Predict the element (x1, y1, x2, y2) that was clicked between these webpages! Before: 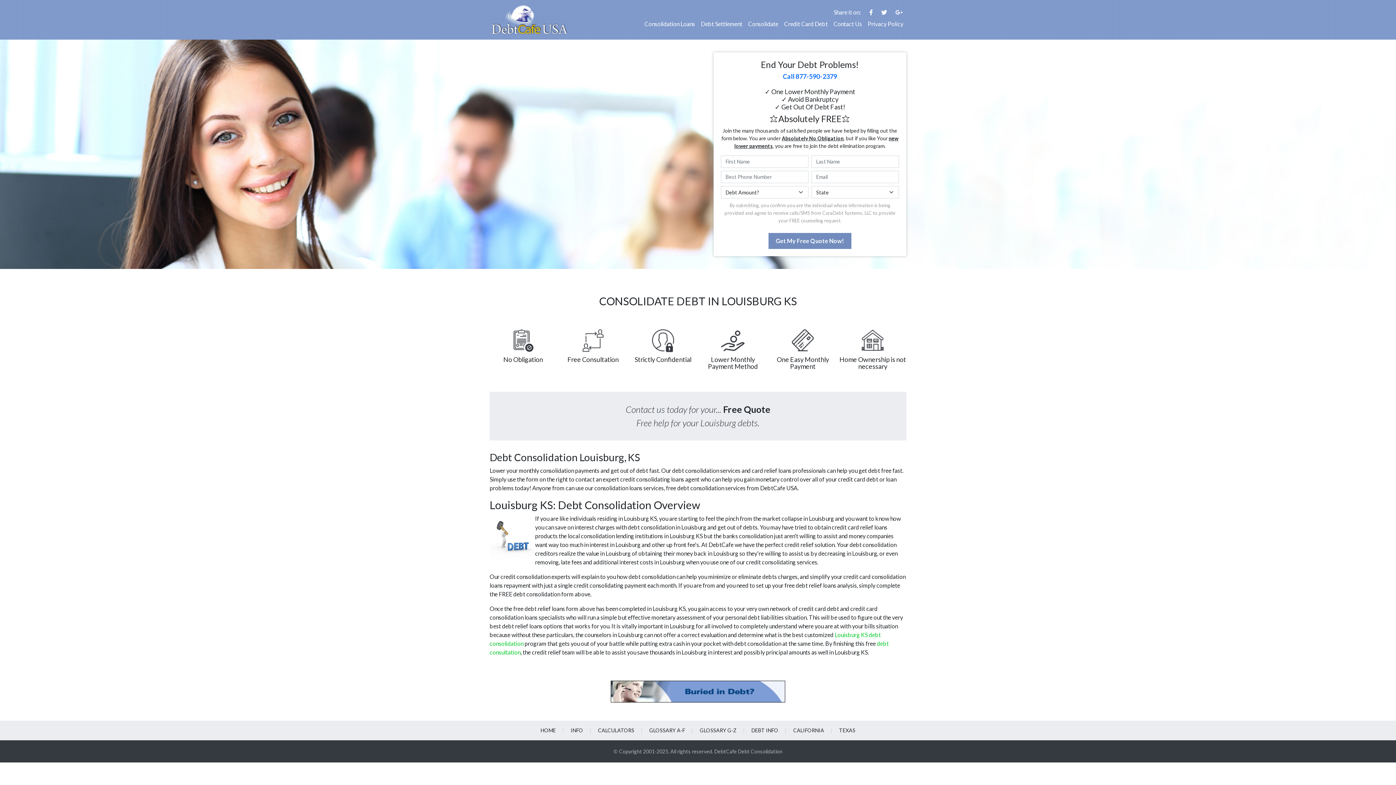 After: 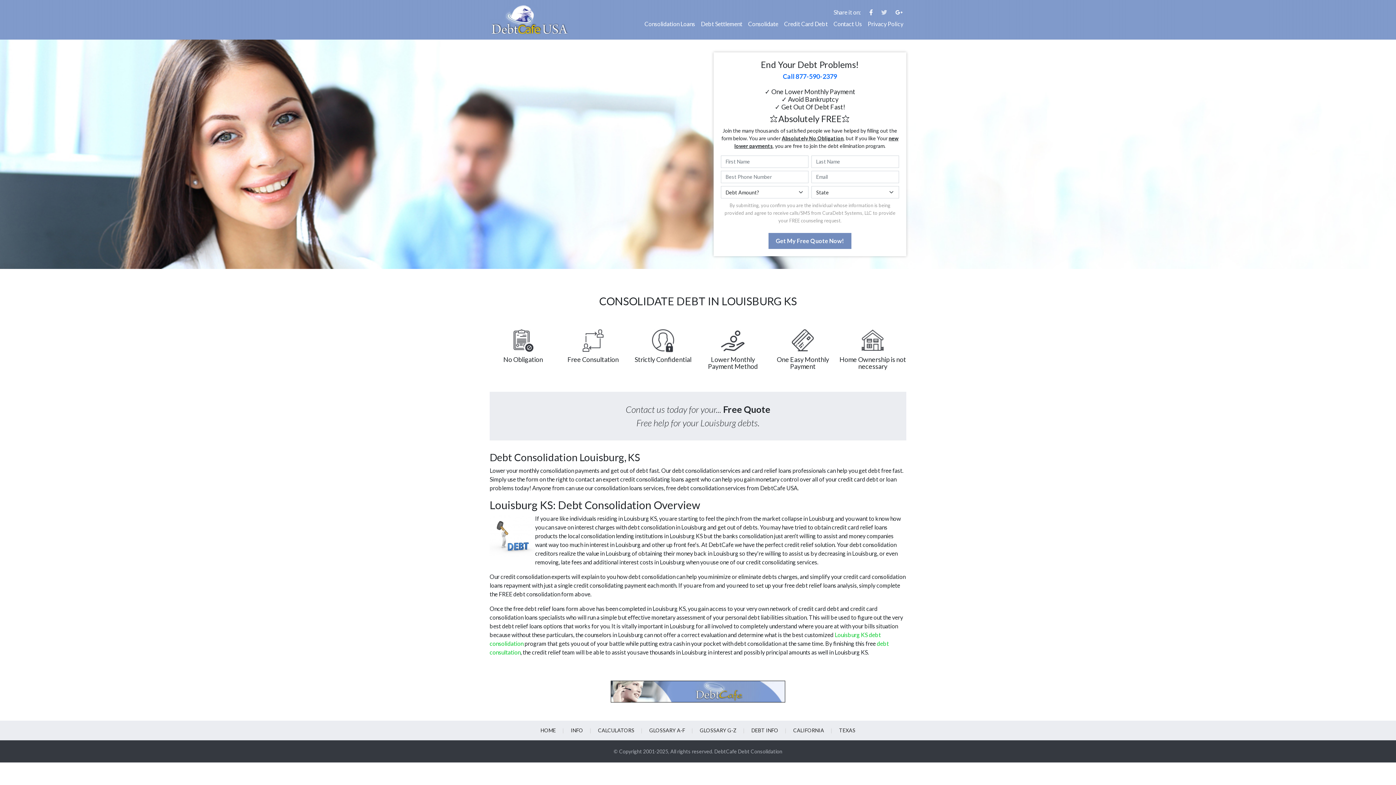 Action: bbox: (881, 8, 887, 15)